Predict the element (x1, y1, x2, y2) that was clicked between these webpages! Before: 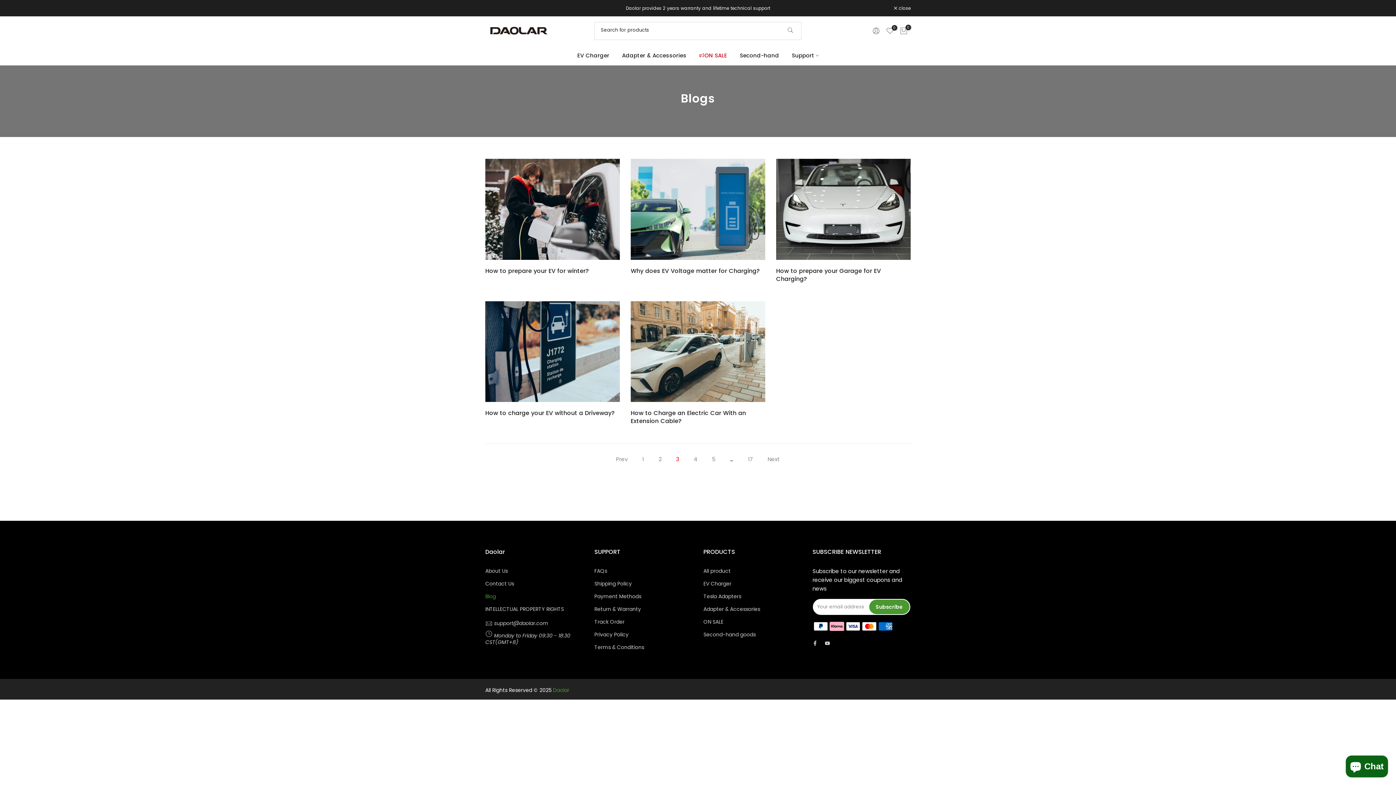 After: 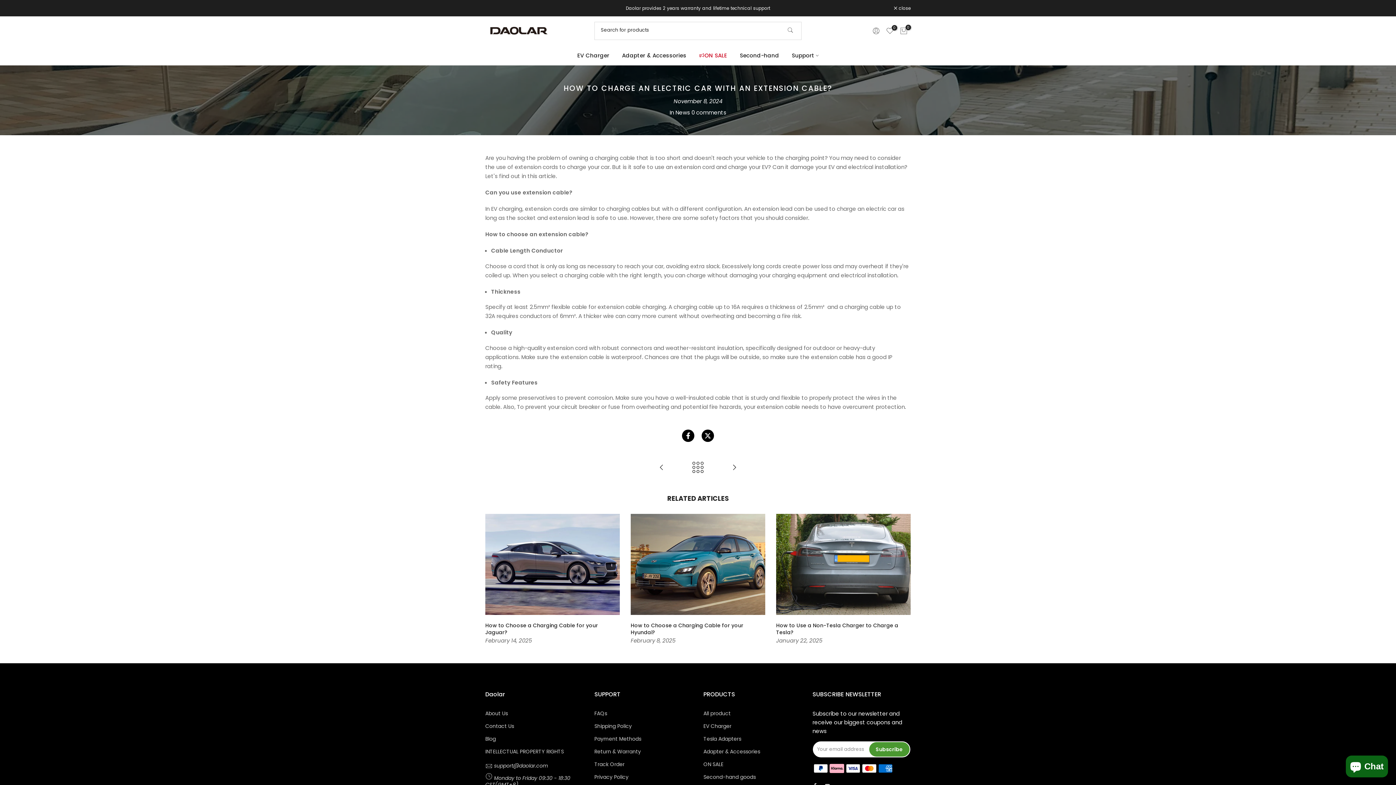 Action: bbox: (630, 301, 765, 402)